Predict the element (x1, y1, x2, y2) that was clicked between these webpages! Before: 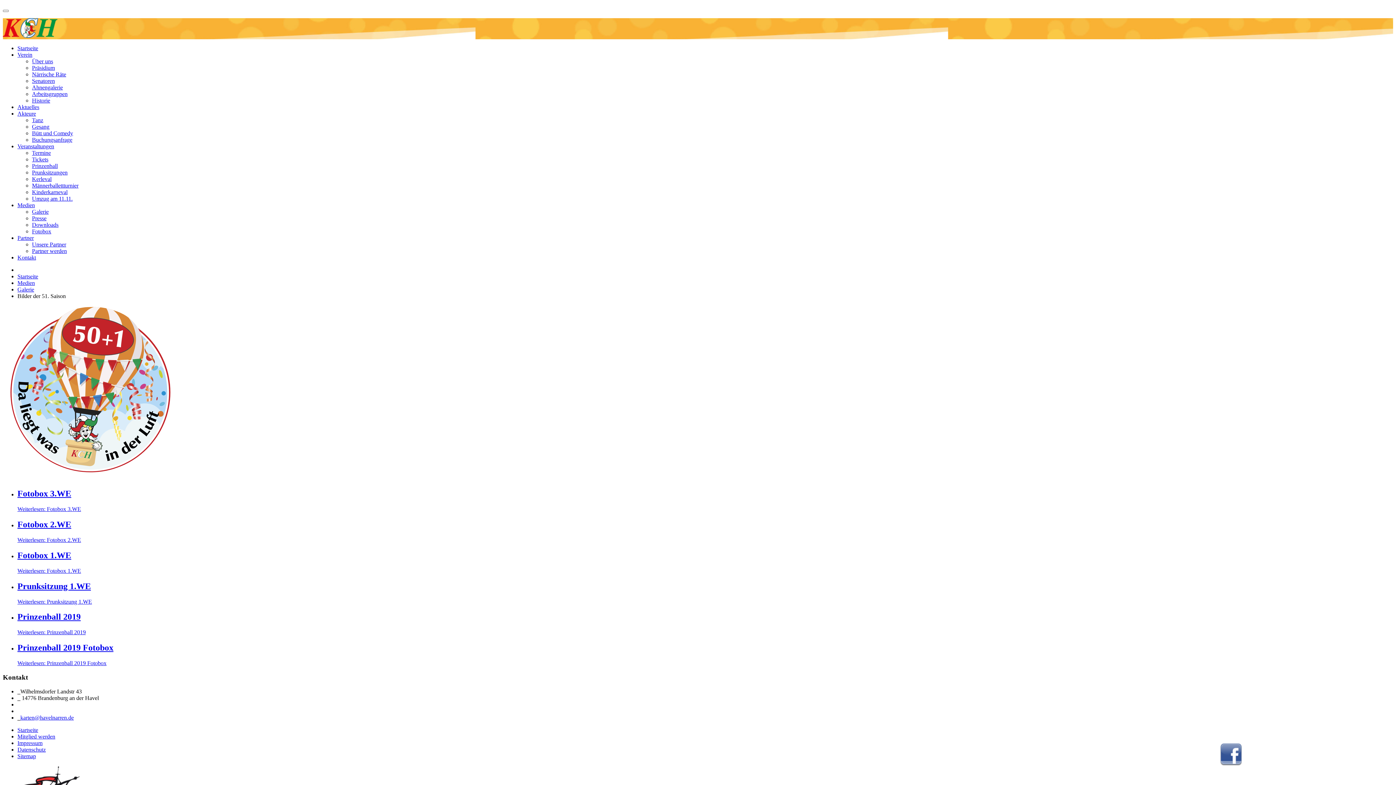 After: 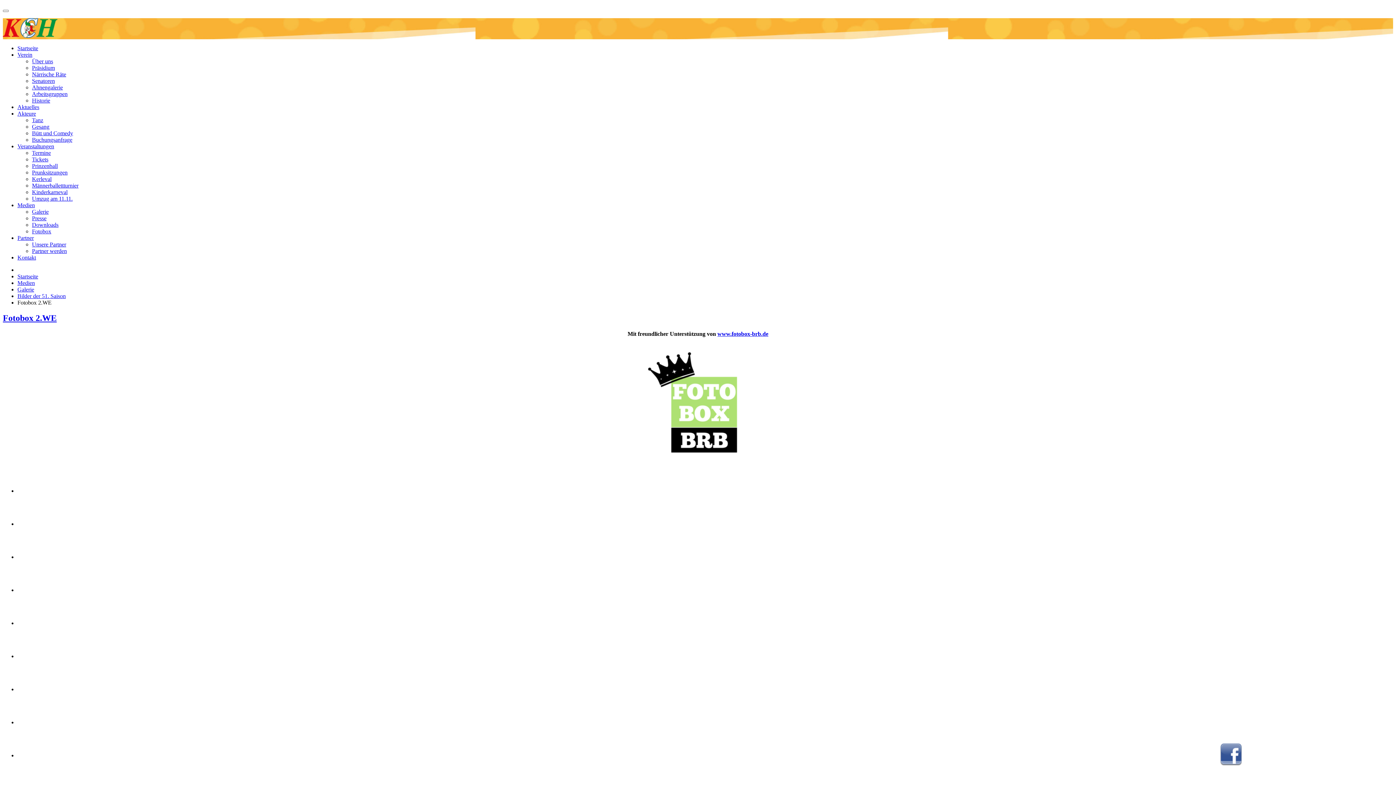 Action: label: Fotobox 2.WE bbox: (17, 519, 71, 529)